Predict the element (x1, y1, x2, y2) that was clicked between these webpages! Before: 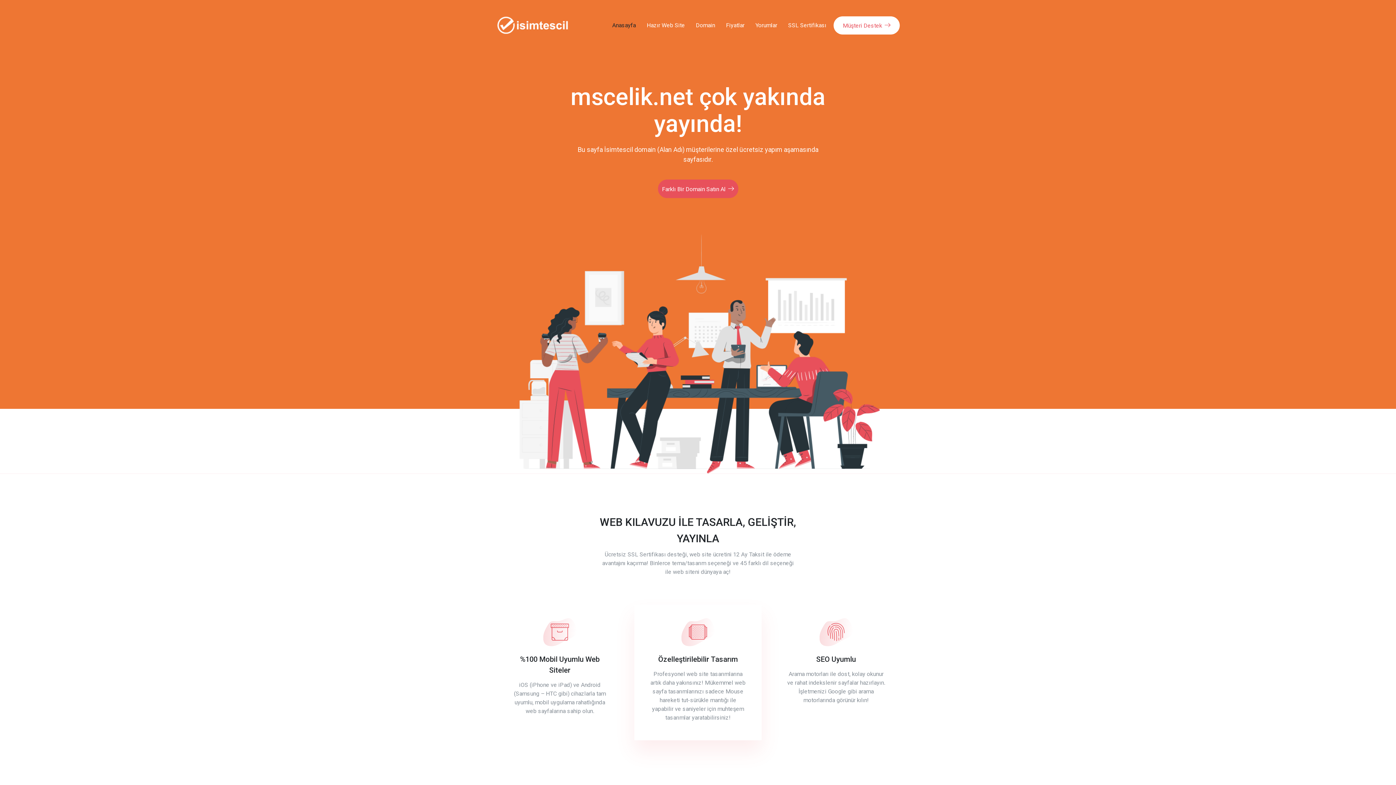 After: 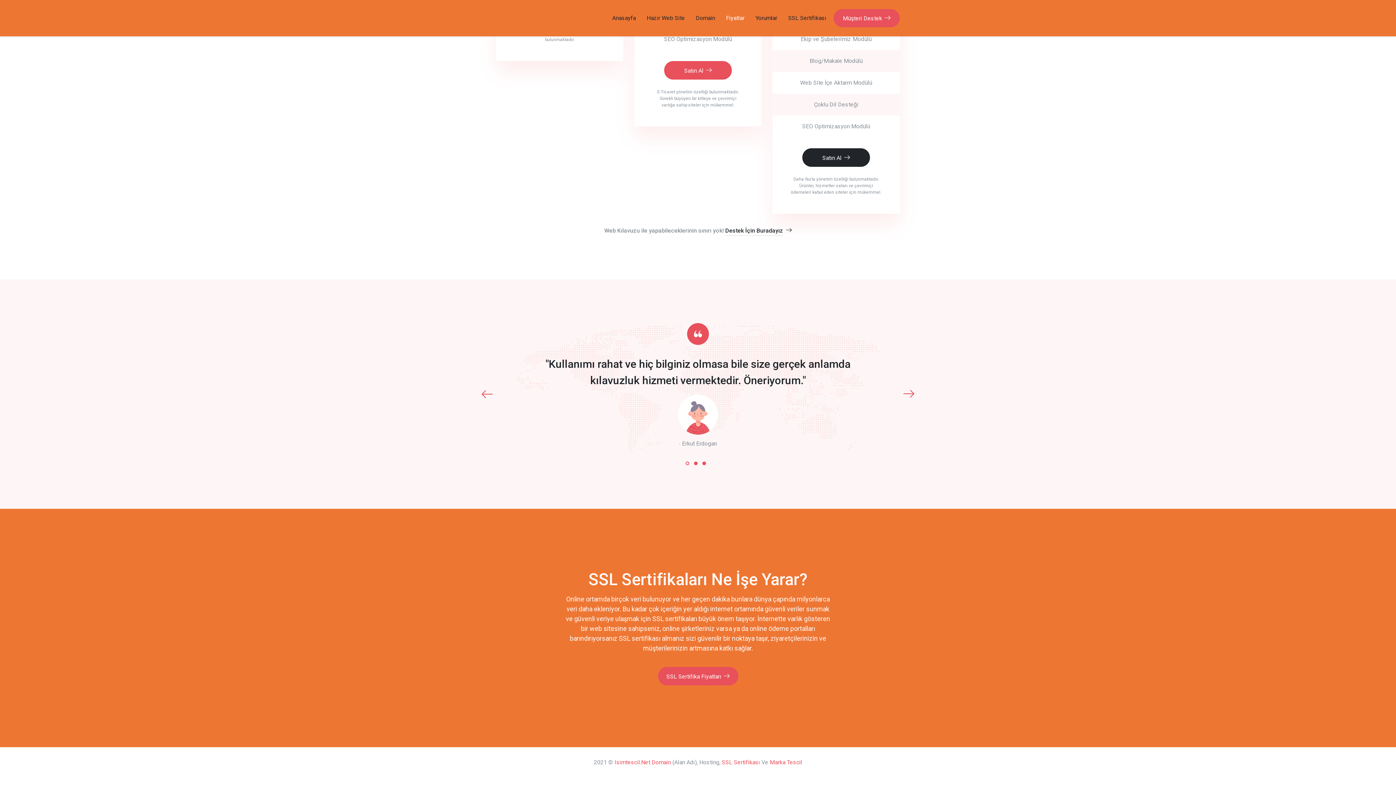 Action: bbox: (755, 0, 777, 50) label: Yorumlar